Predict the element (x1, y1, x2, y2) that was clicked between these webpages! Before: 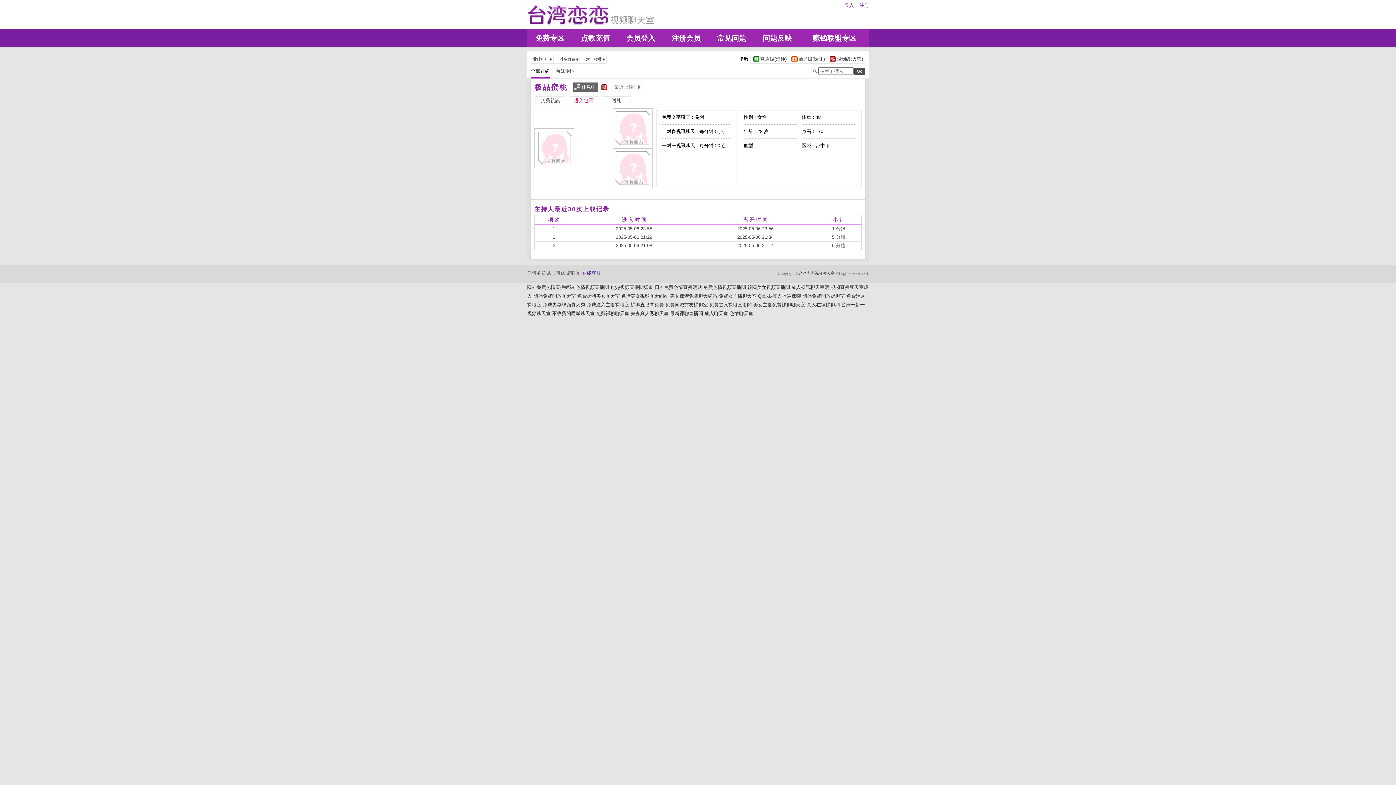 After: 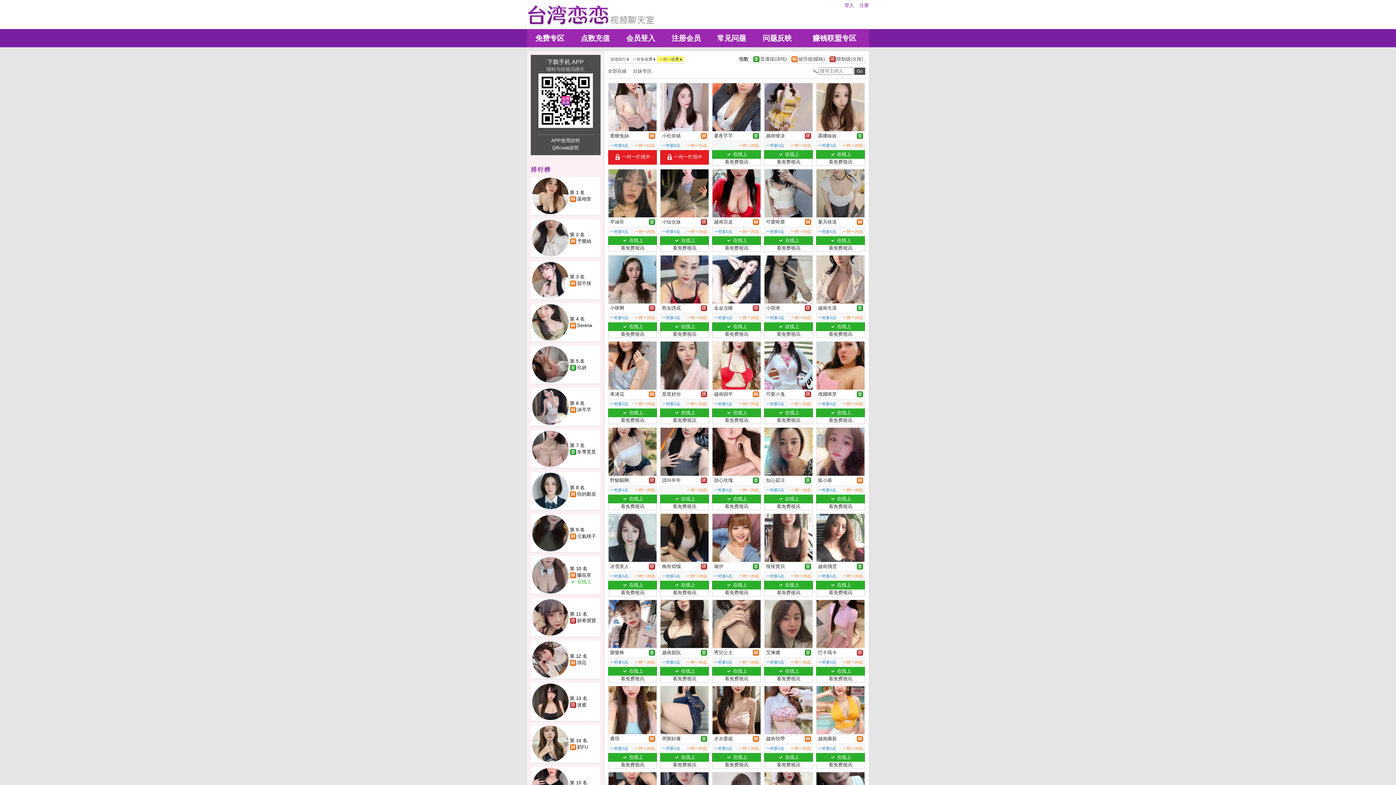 Action: bbox: (580, 56, 606, 62) label: 	一对一收费		